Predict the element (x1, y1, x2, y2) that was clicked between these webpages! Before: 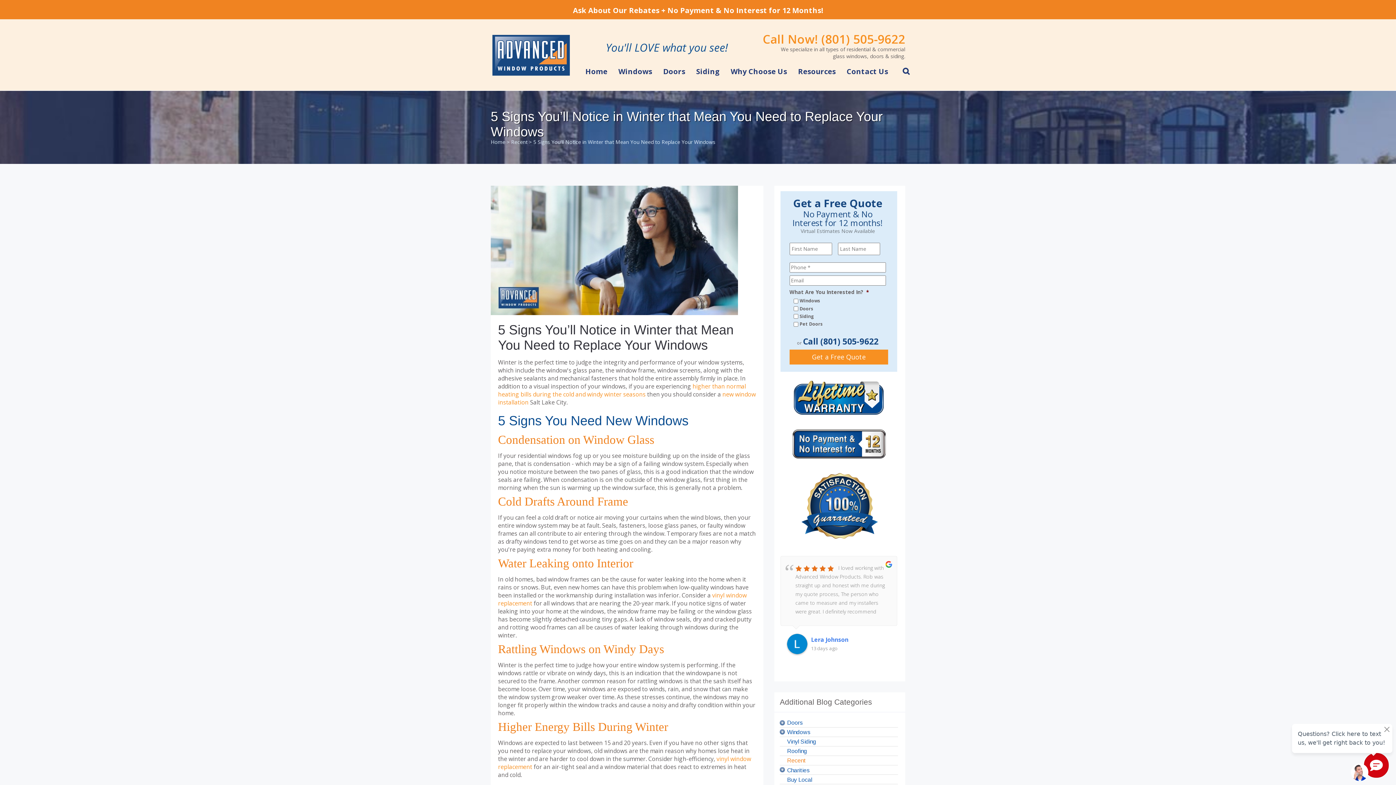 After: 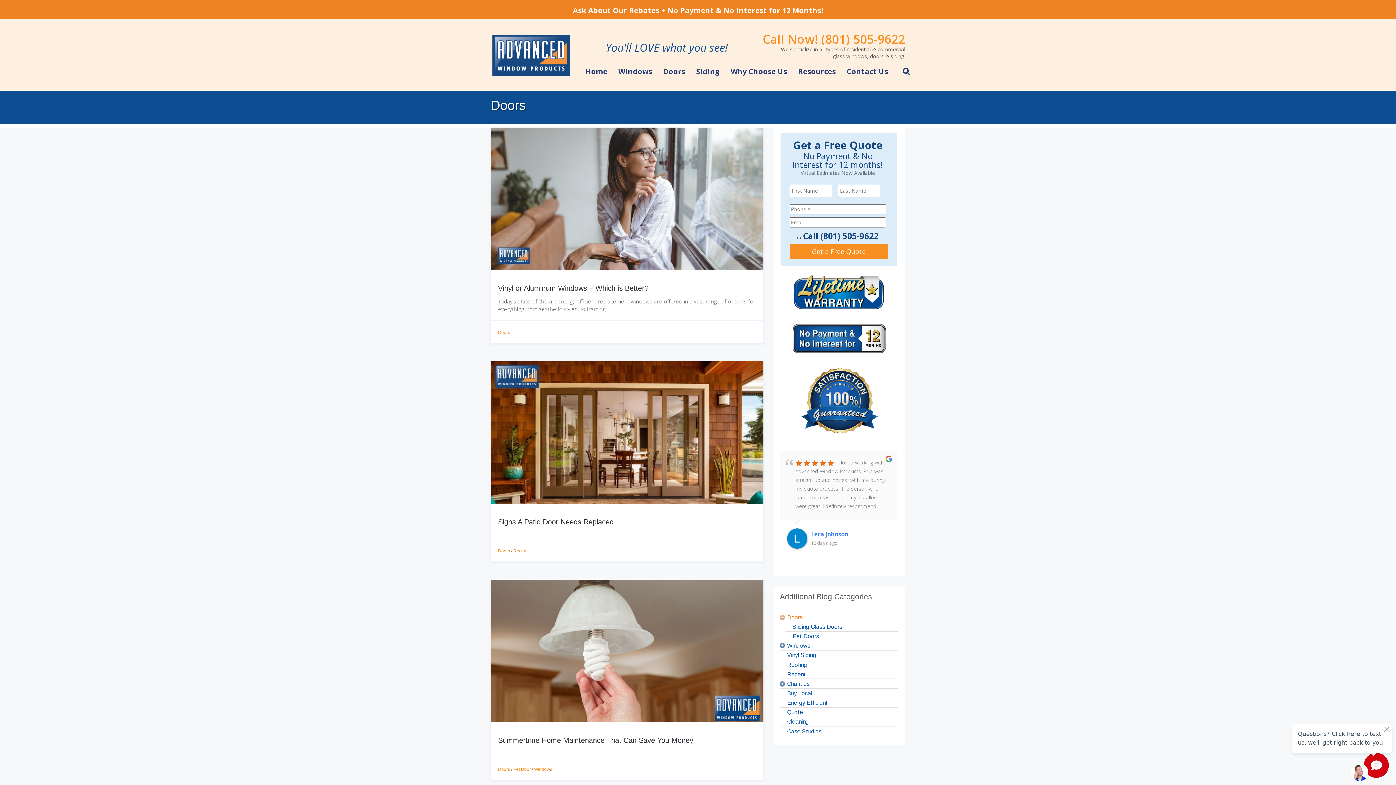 Action: bbox: (787, 719, 898, 726) label: Doors